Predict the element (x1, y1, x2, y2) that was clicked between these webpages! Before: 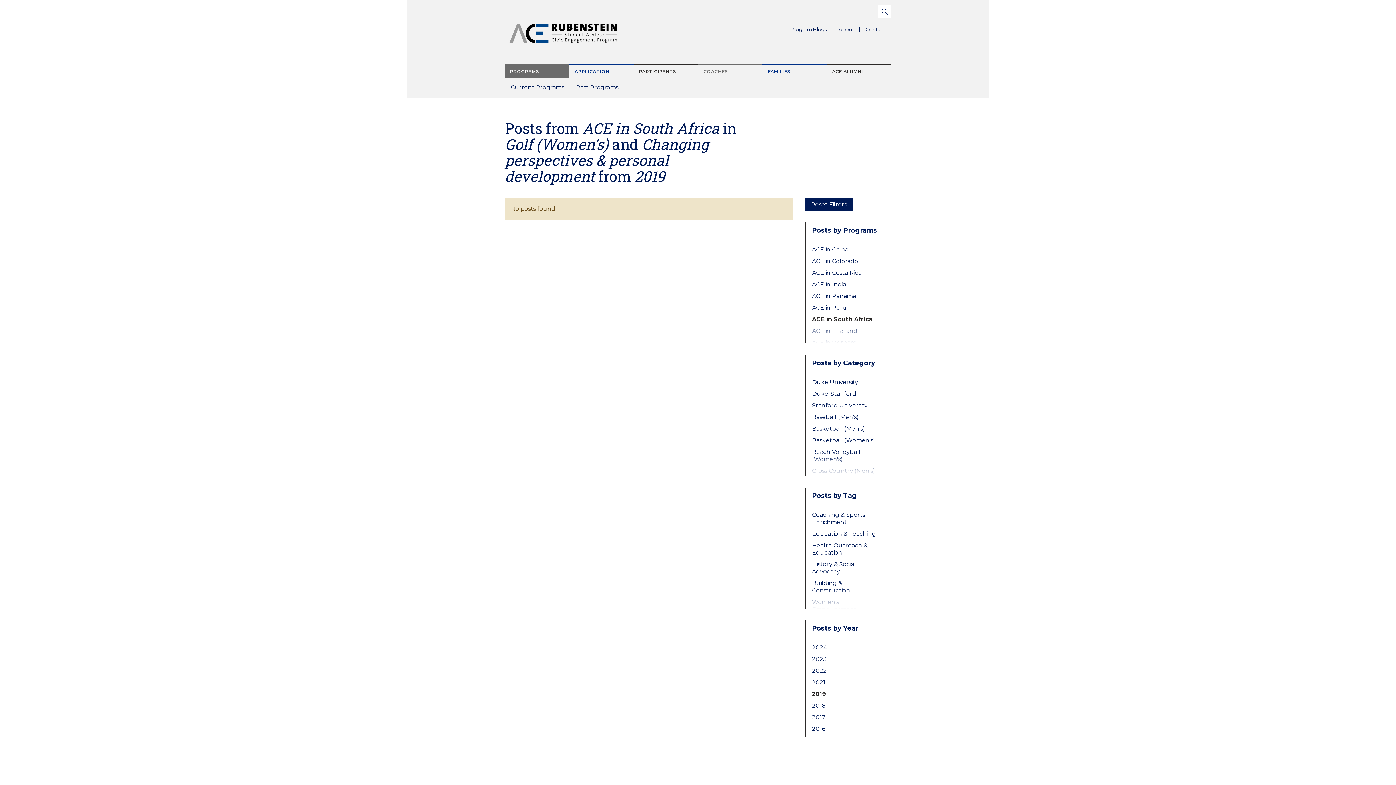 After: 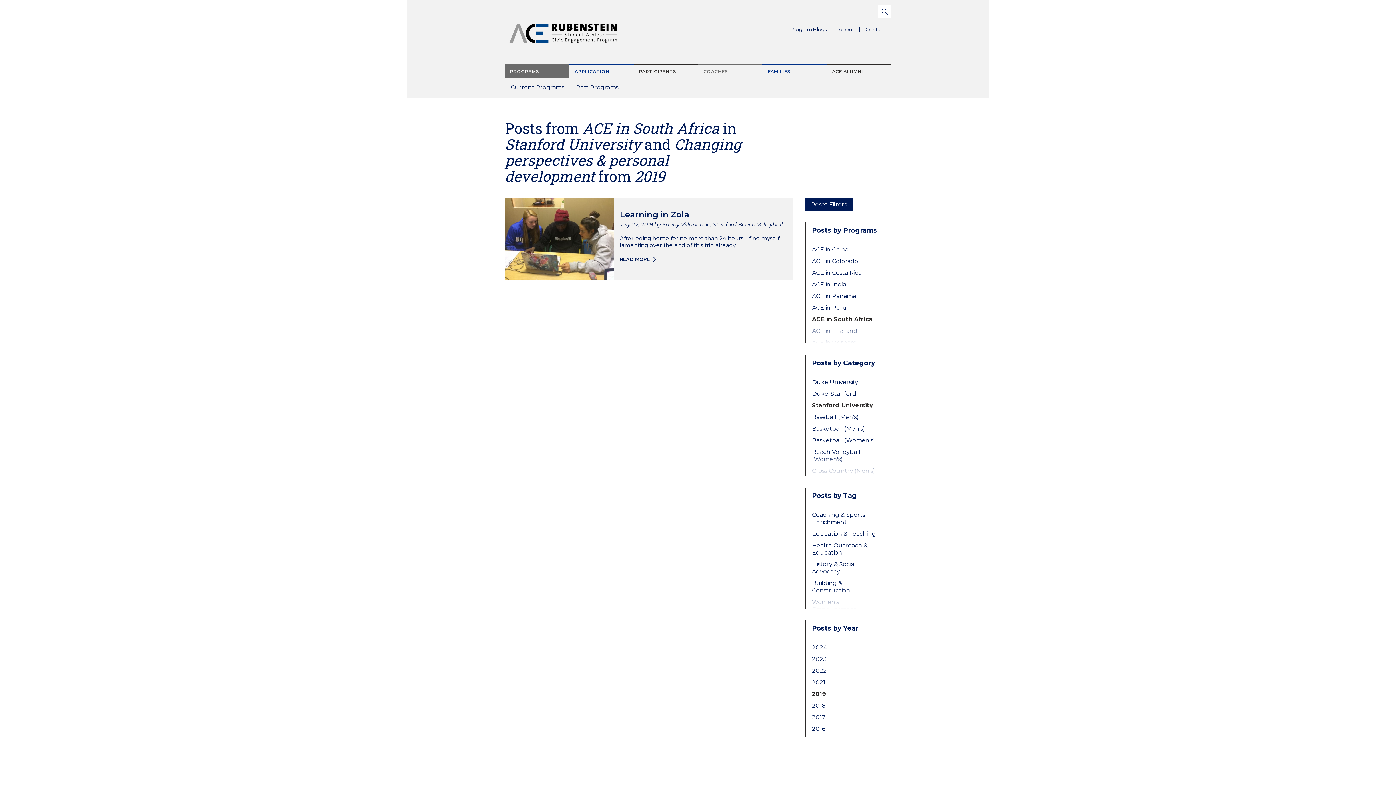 Action: bbox: (812, 402, 879, 409) label: Stanford University